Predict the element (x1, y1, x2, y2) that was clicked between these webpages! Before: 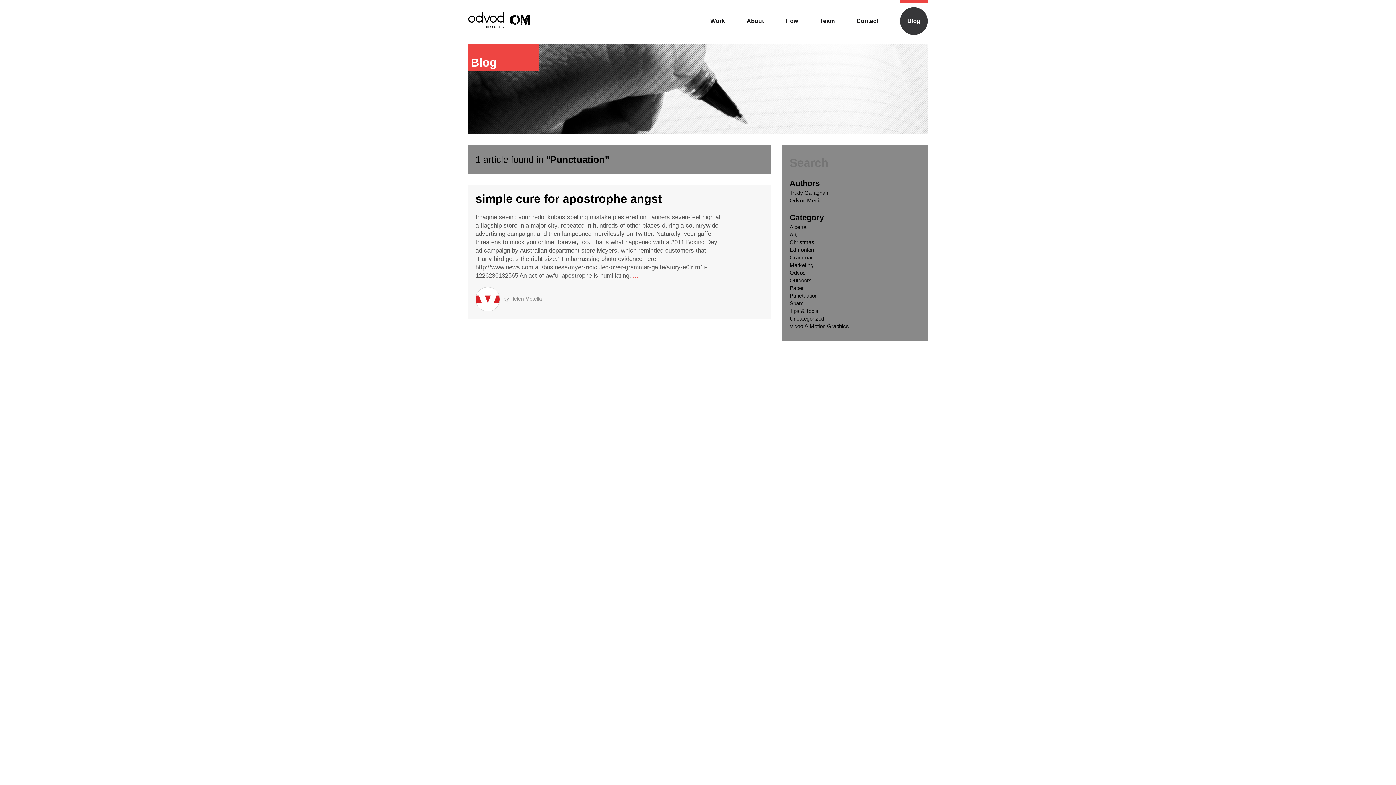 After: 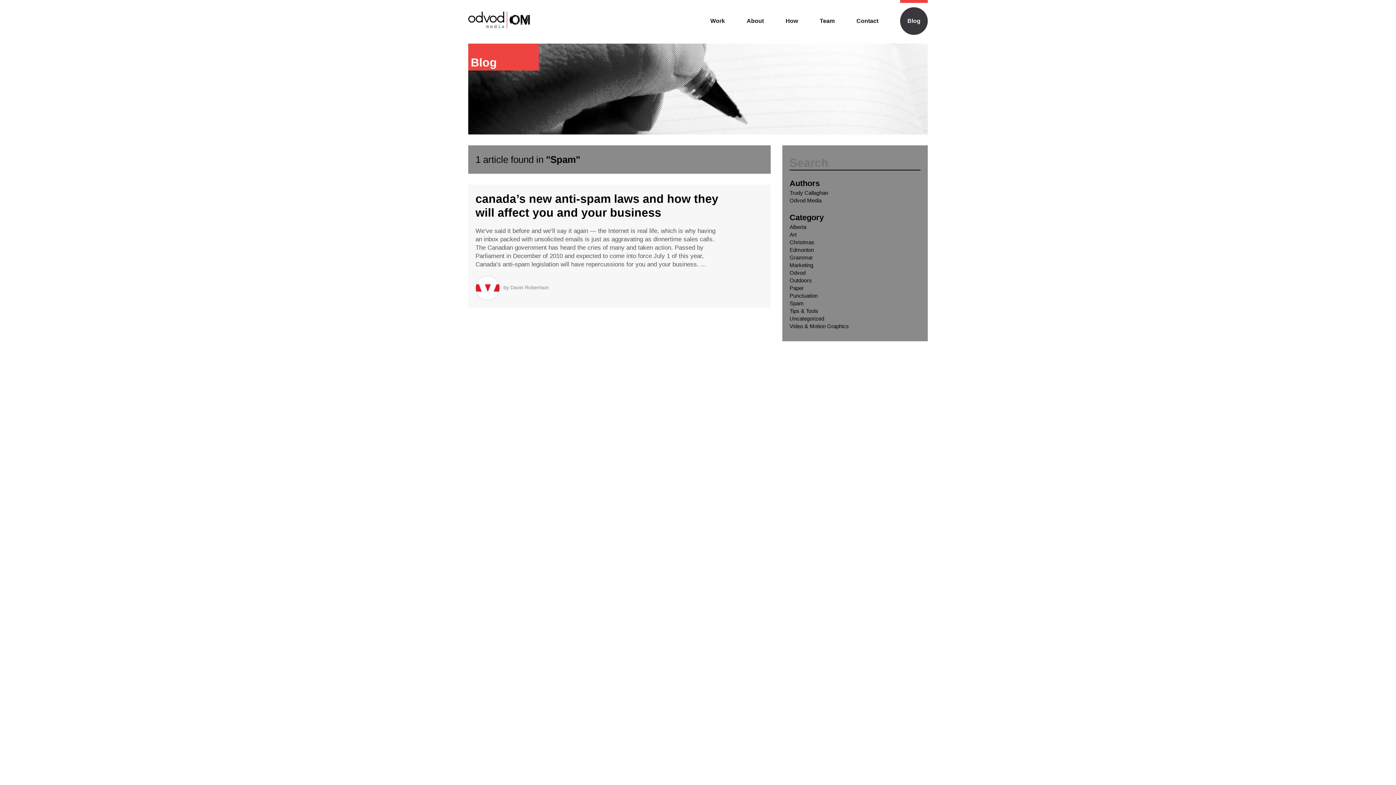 Action: bbox: (789, 300, 804, 306) label: Spam